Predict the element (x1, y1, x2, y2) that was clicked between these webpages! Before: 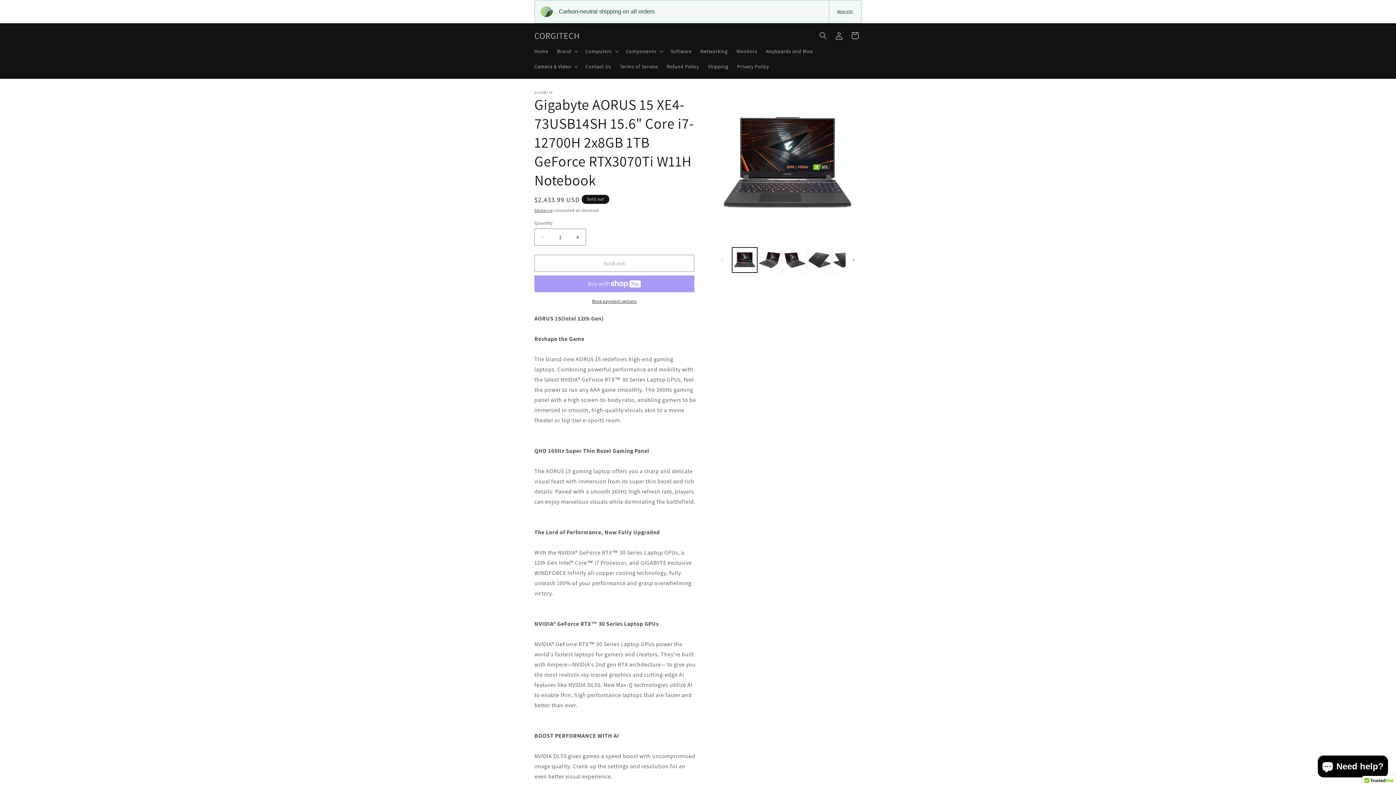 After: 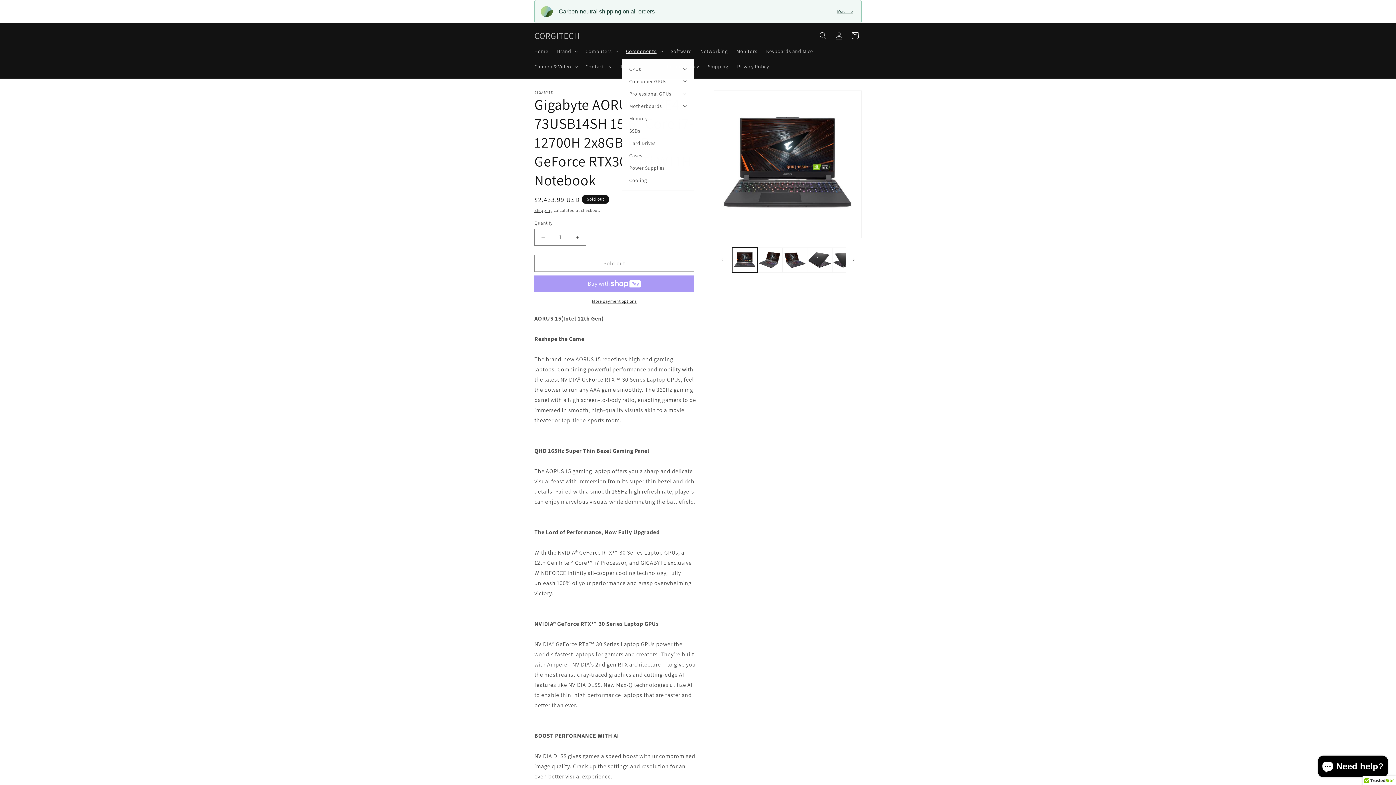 Action: bbox: (621, 43, 666, 58) label: Components